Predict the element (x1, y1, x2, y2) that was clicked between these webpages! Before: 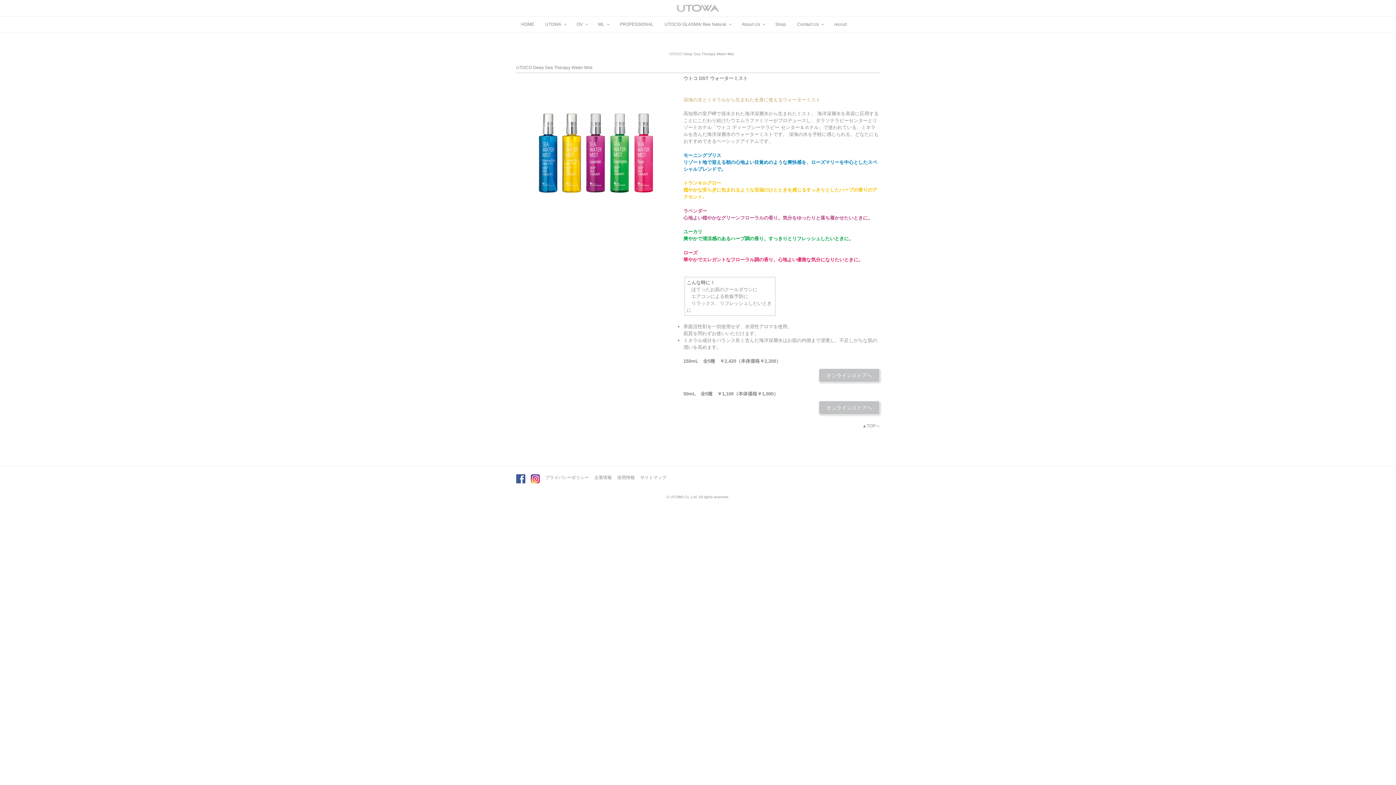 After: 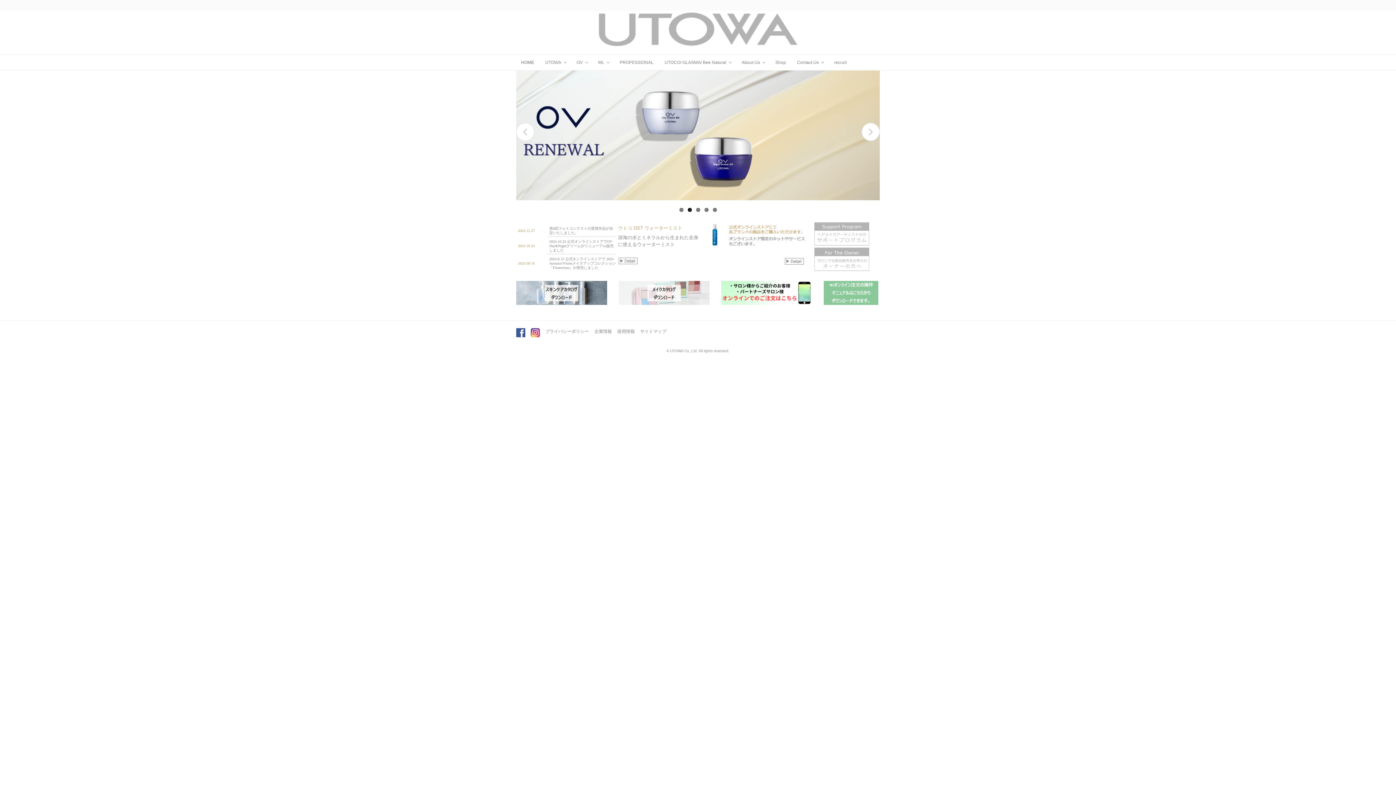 Action: bbox: (676, 3, 720, 12)